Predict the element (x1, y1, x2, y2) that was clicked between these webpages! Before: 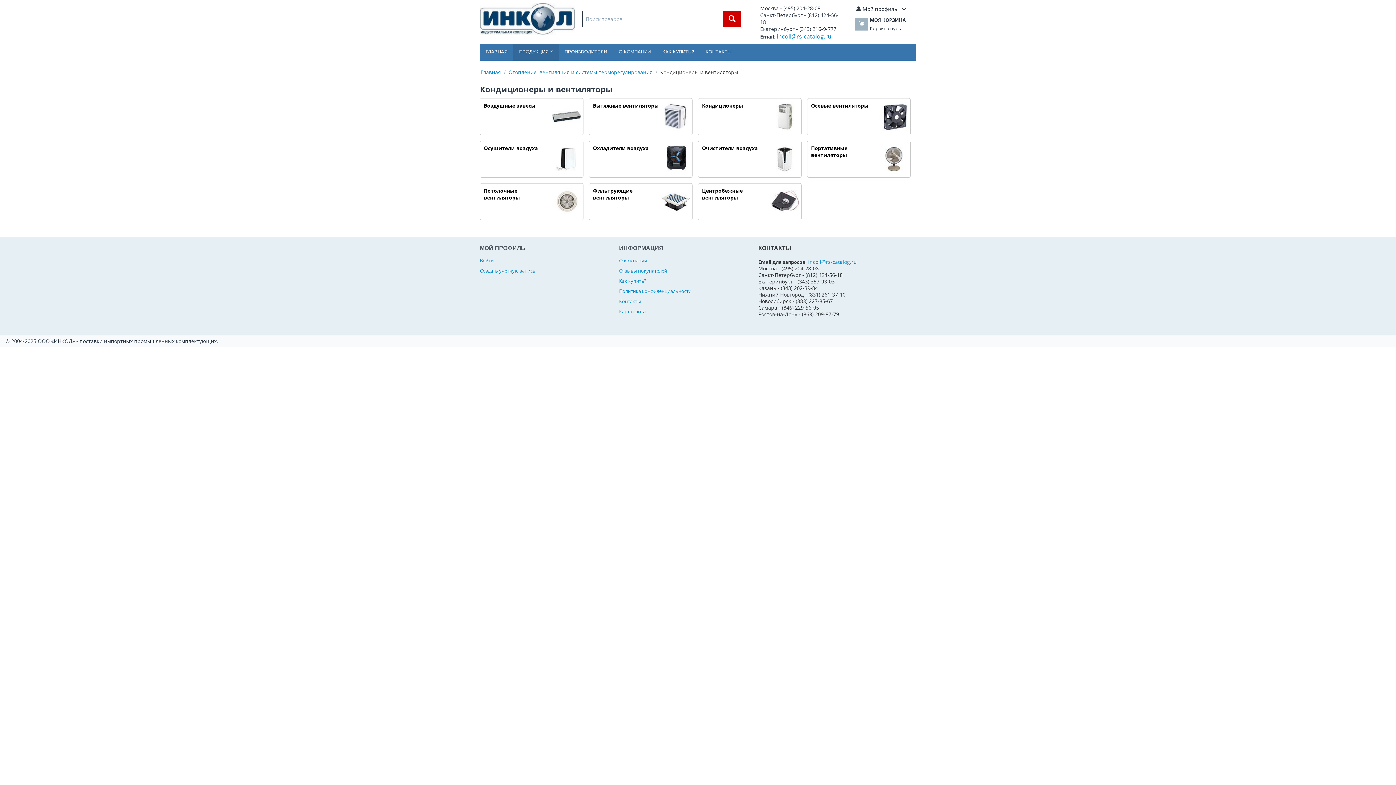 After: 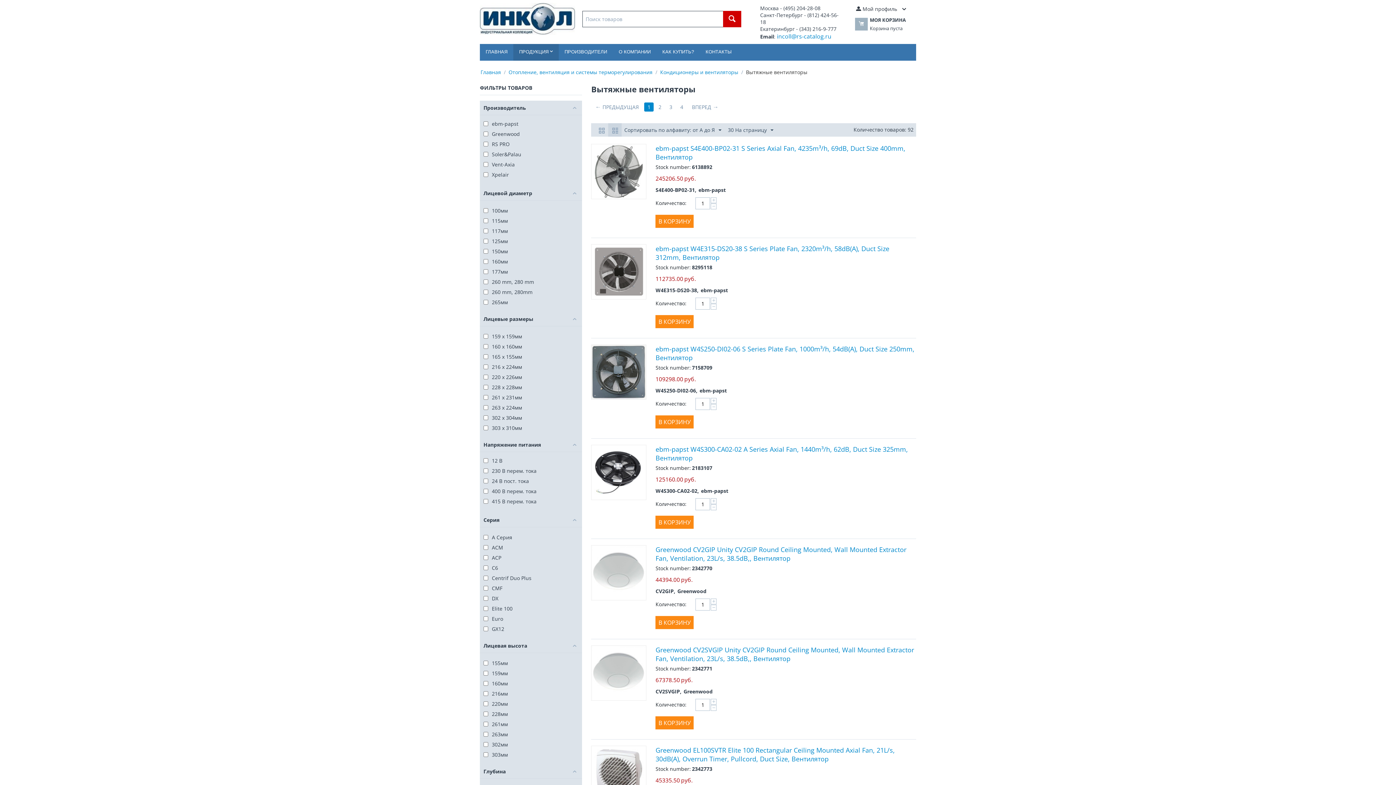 Action: bbox: (593, 102, 690, 131) label: Вытяжные вентиляторы